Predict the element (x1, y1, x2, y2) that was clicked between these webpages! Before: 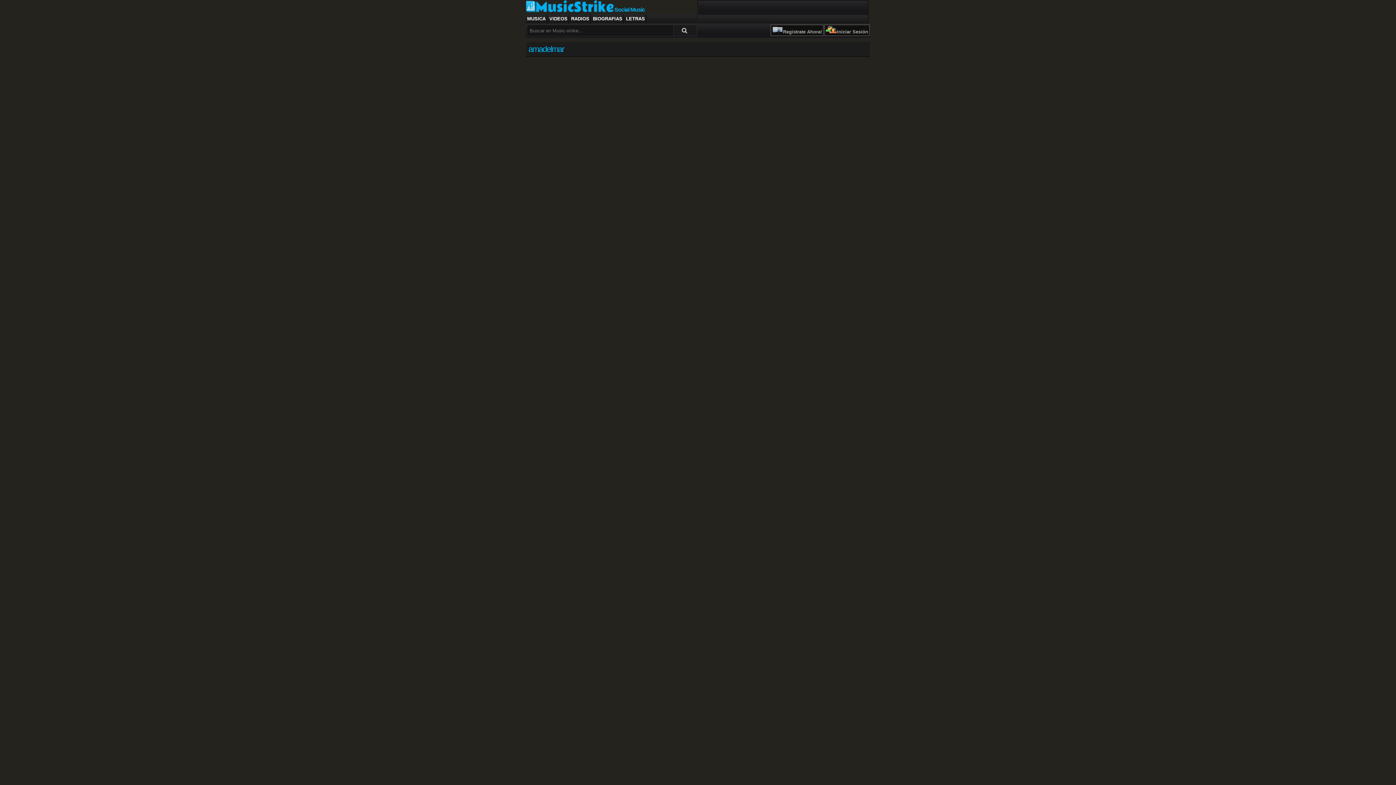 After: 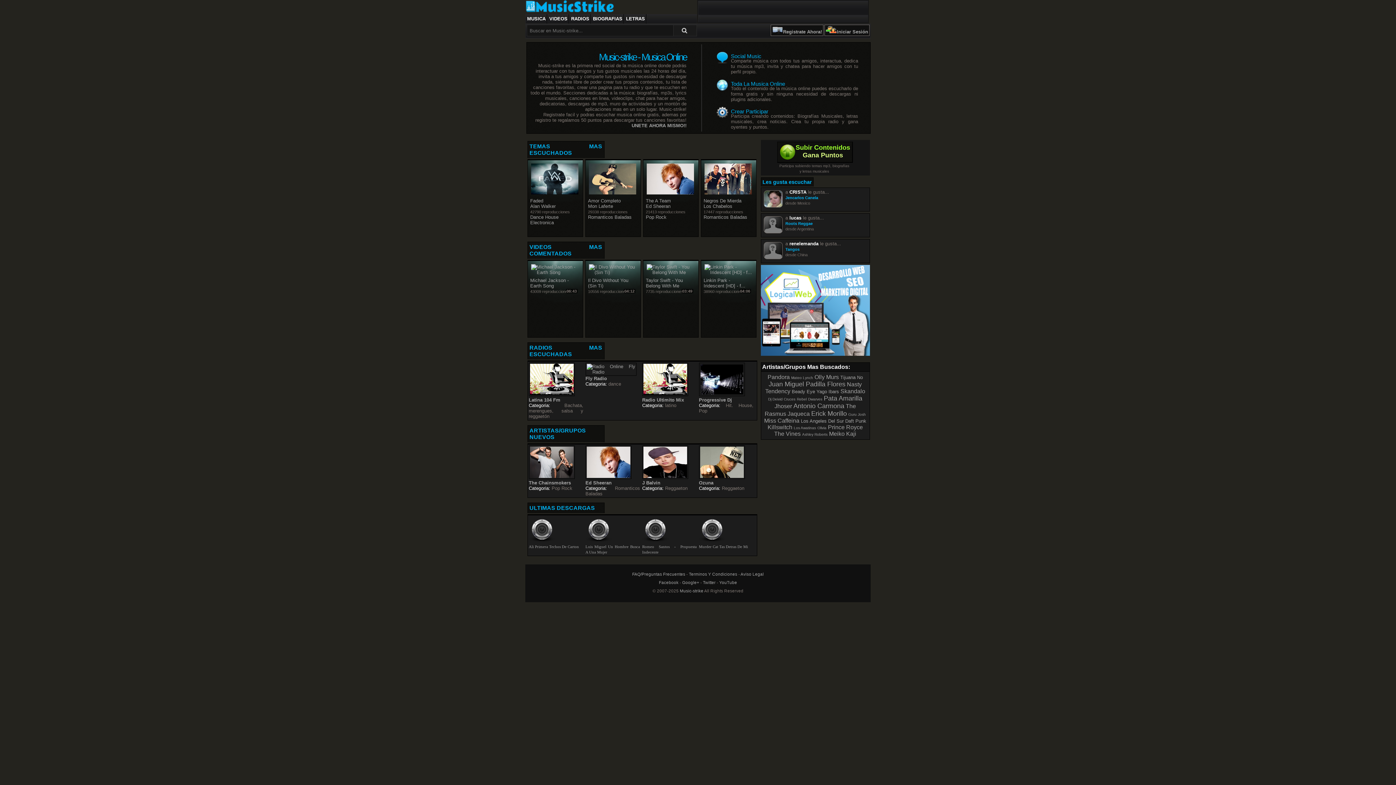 Action: bbox: (525, 0, 614, 21)